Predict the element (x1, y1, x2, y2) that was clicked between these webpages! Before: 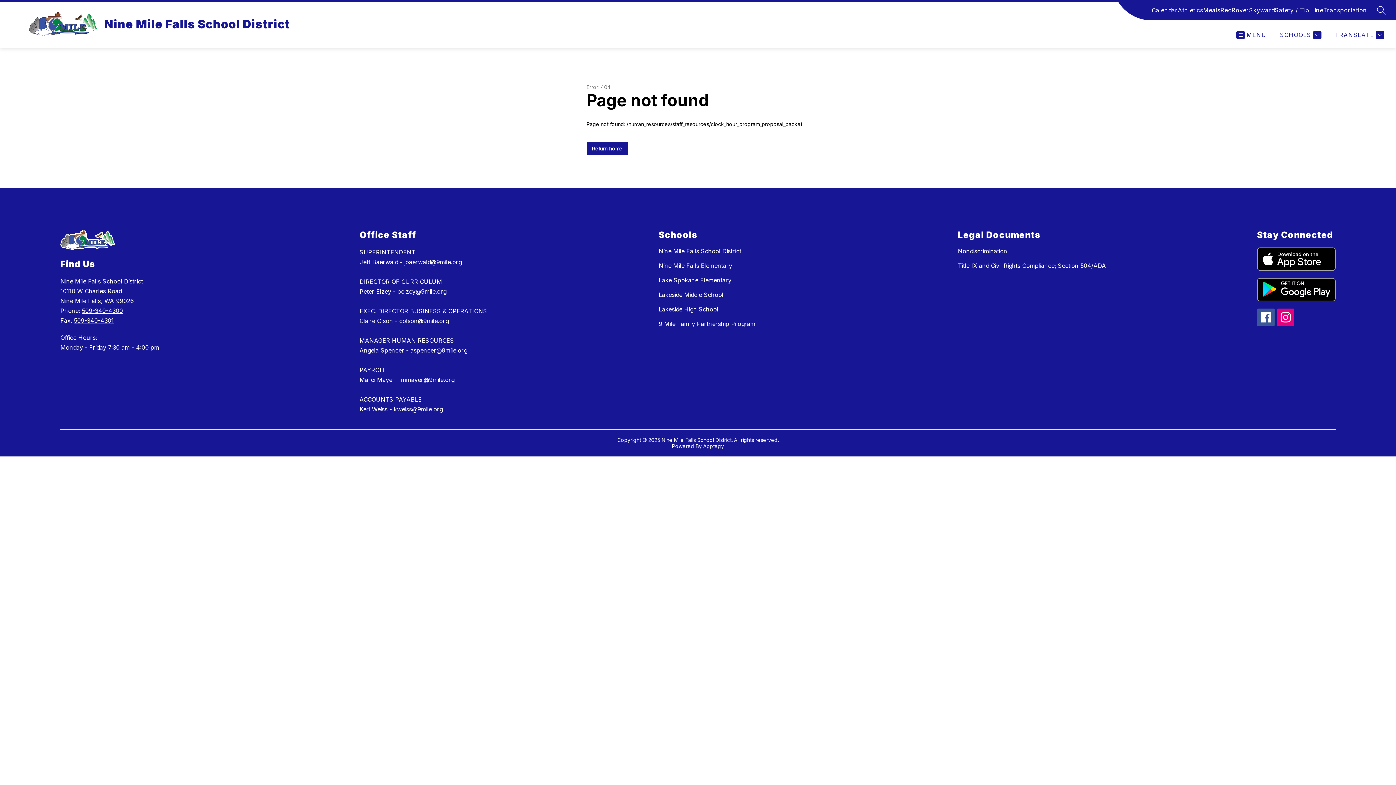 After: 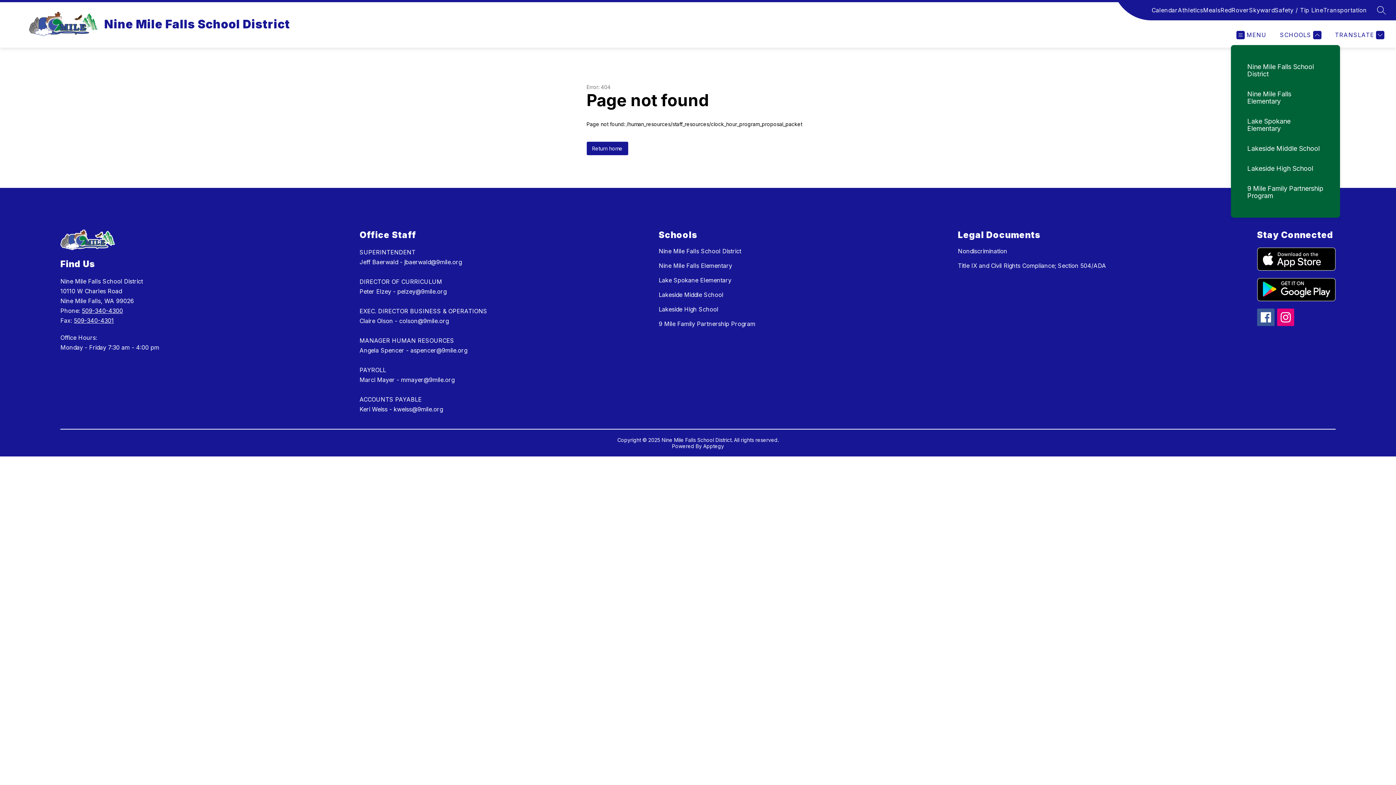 Action: label: SCHOOLS bbox: (1278, 30, 1321, 39)